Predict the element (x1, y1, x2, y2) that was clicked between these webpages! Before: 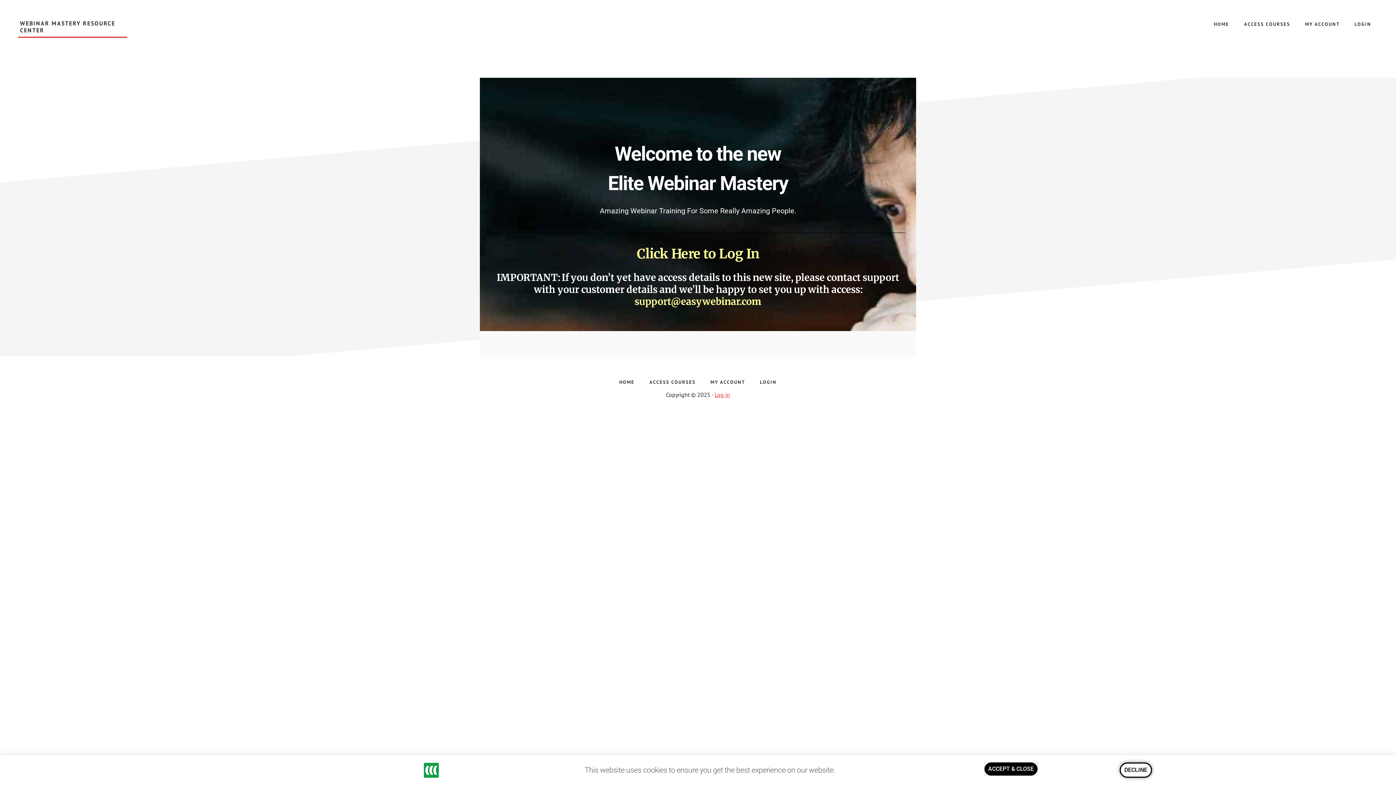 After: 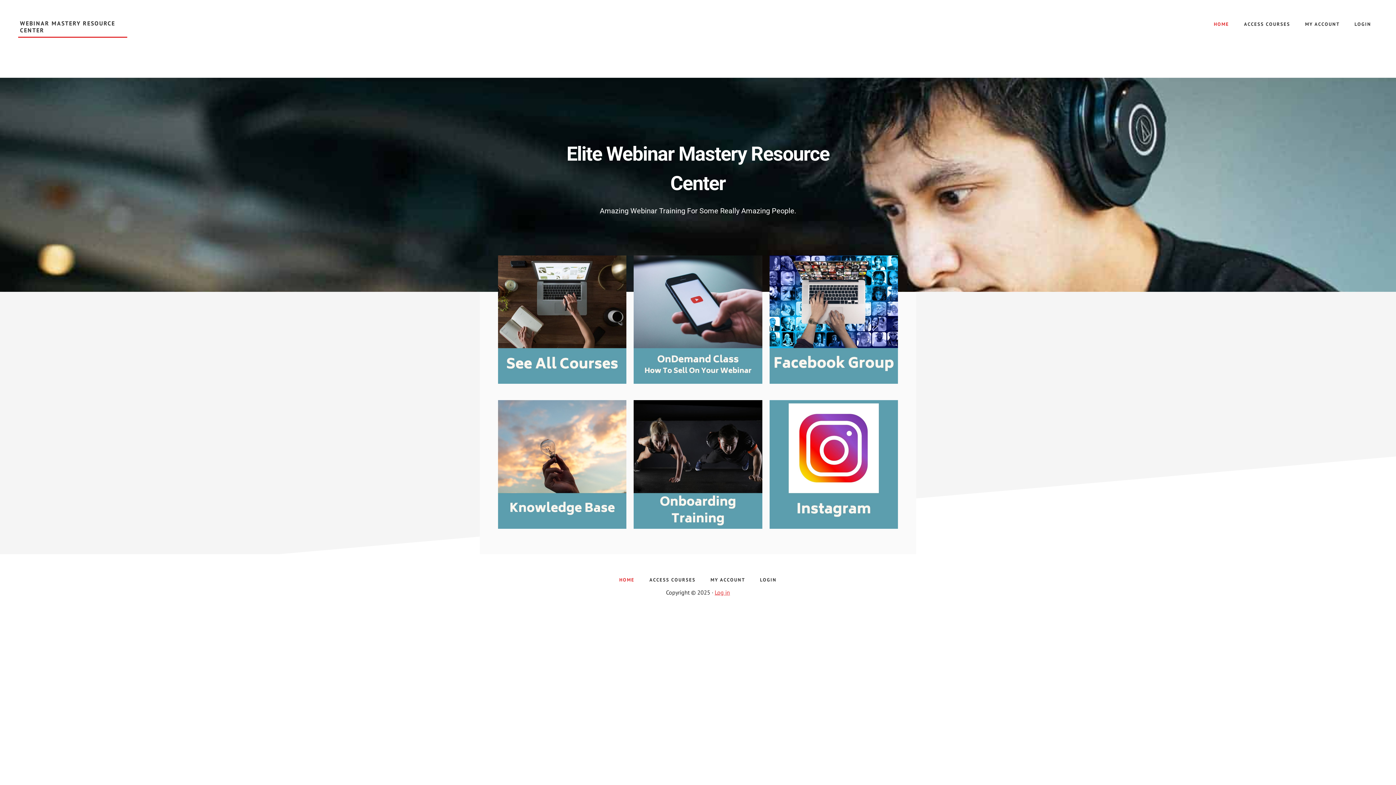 Action: bbox: (1207, 14, 1236, 33) label: HOME